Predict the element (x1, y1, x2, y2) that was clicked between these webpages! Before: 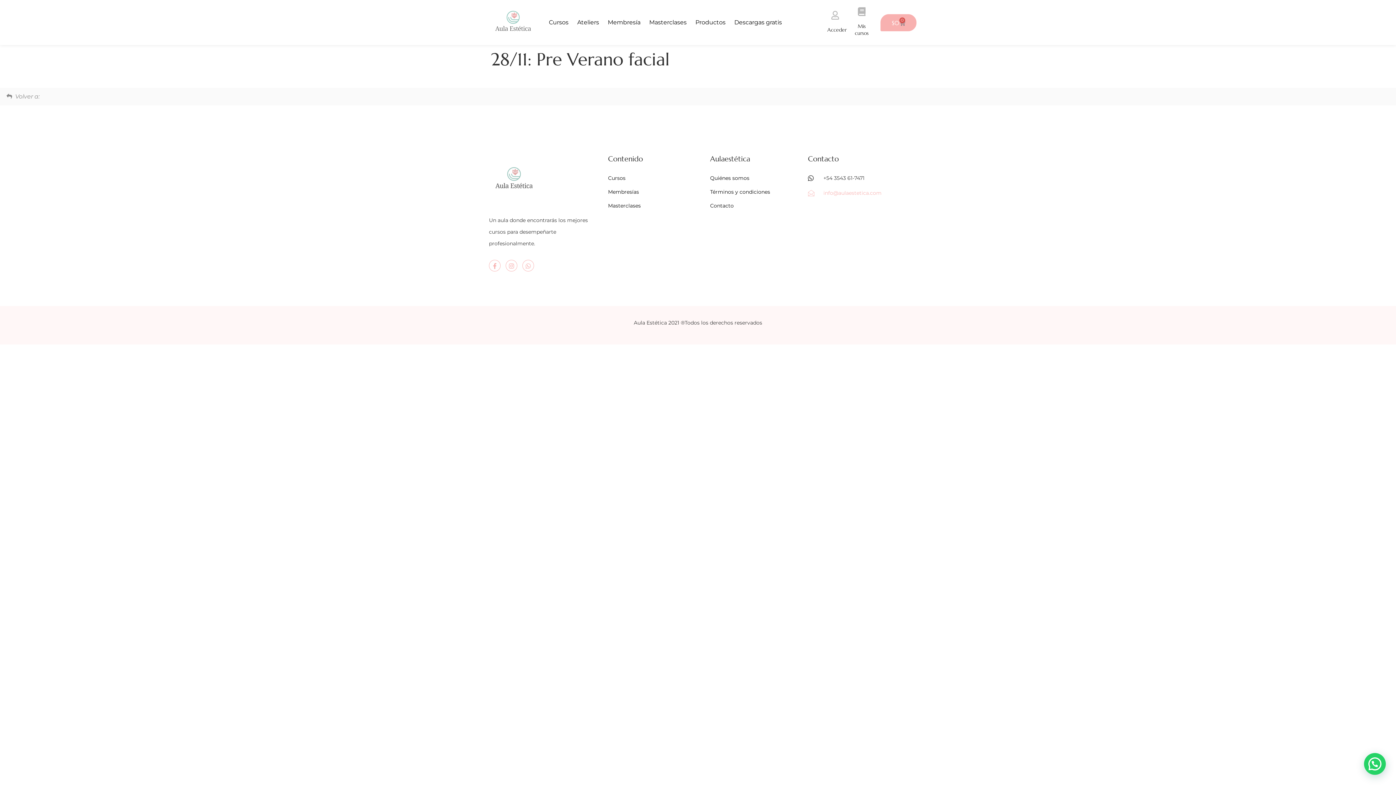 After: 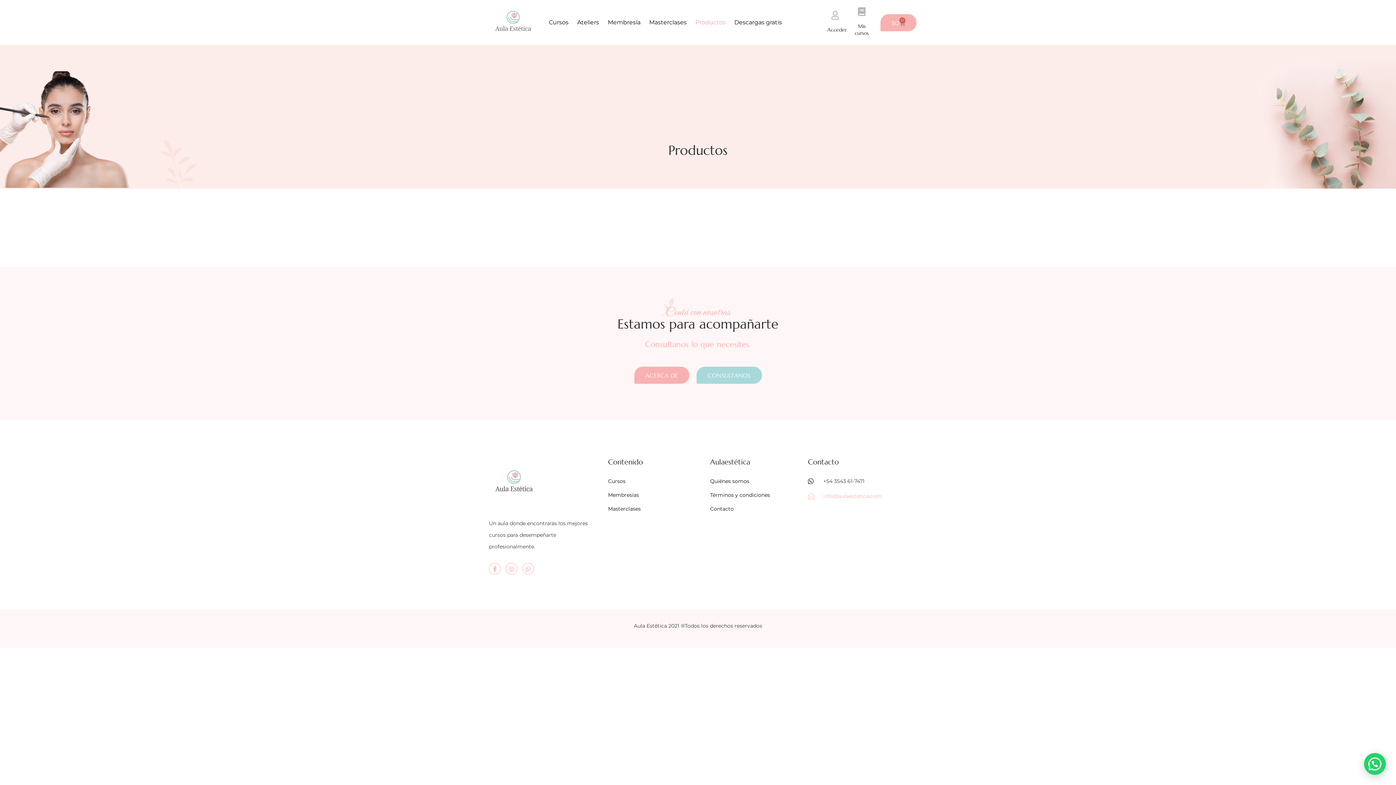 Action: label: Productos bbox: (691, 16, 730, 28)